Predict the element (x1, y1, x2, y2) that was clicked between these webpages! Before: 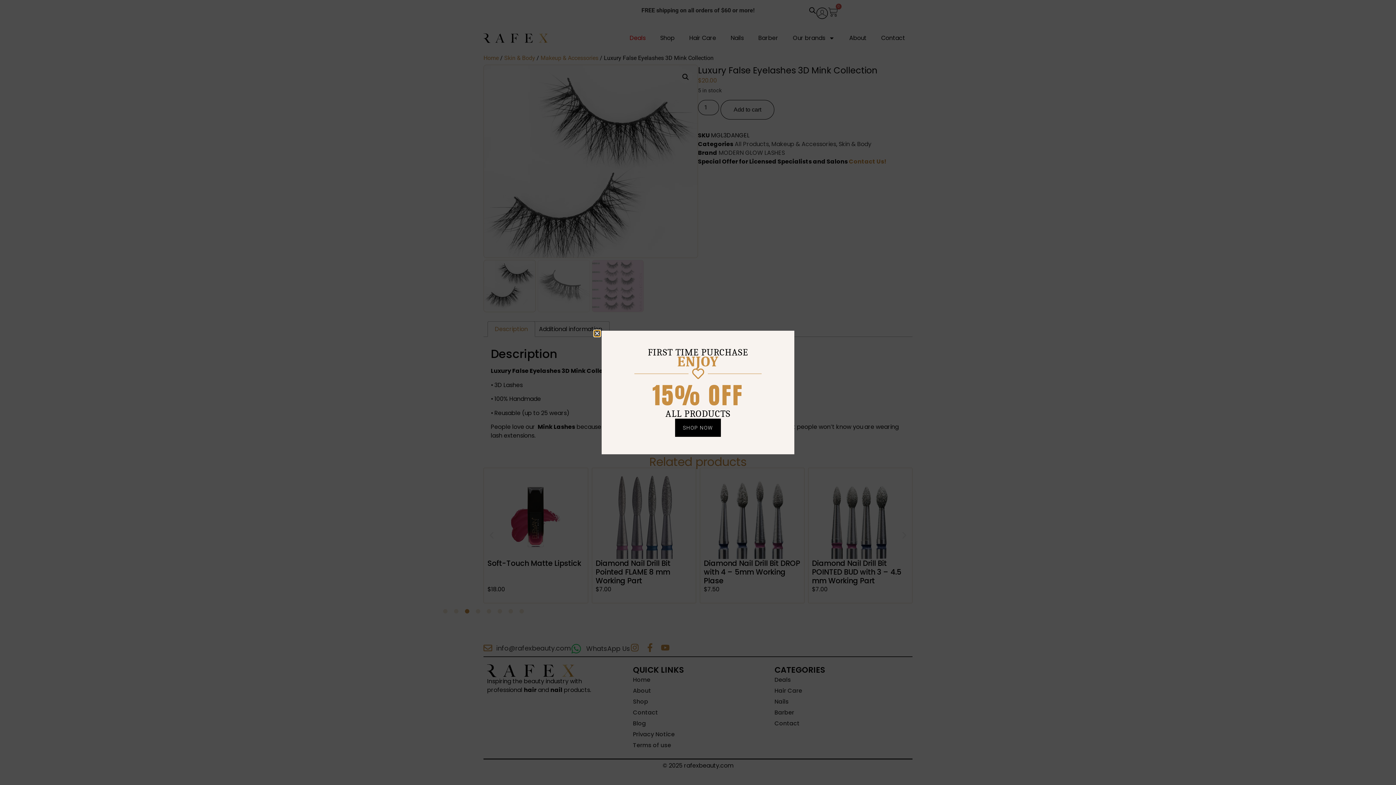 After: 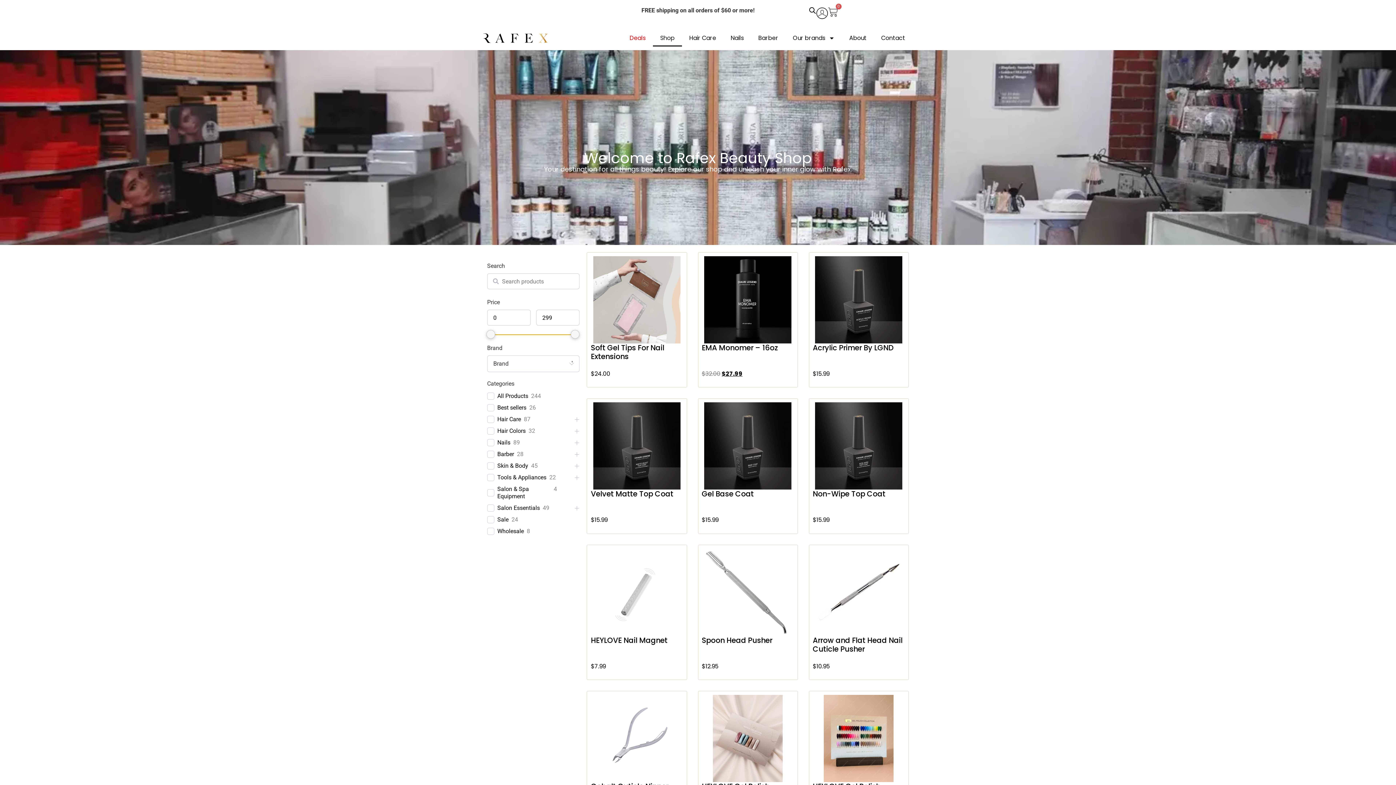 Action: label: SHOP NOW bbox: (844, 418, 890, 437)